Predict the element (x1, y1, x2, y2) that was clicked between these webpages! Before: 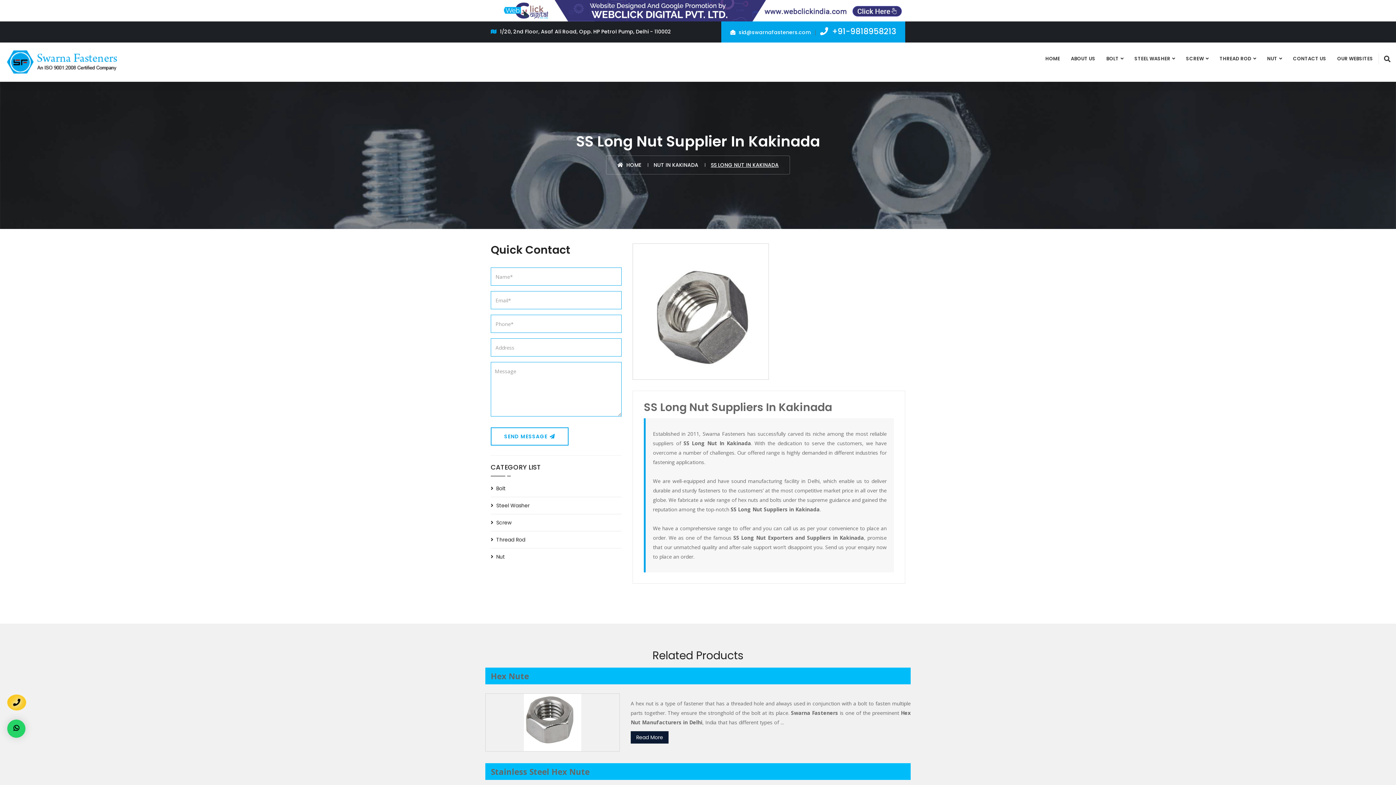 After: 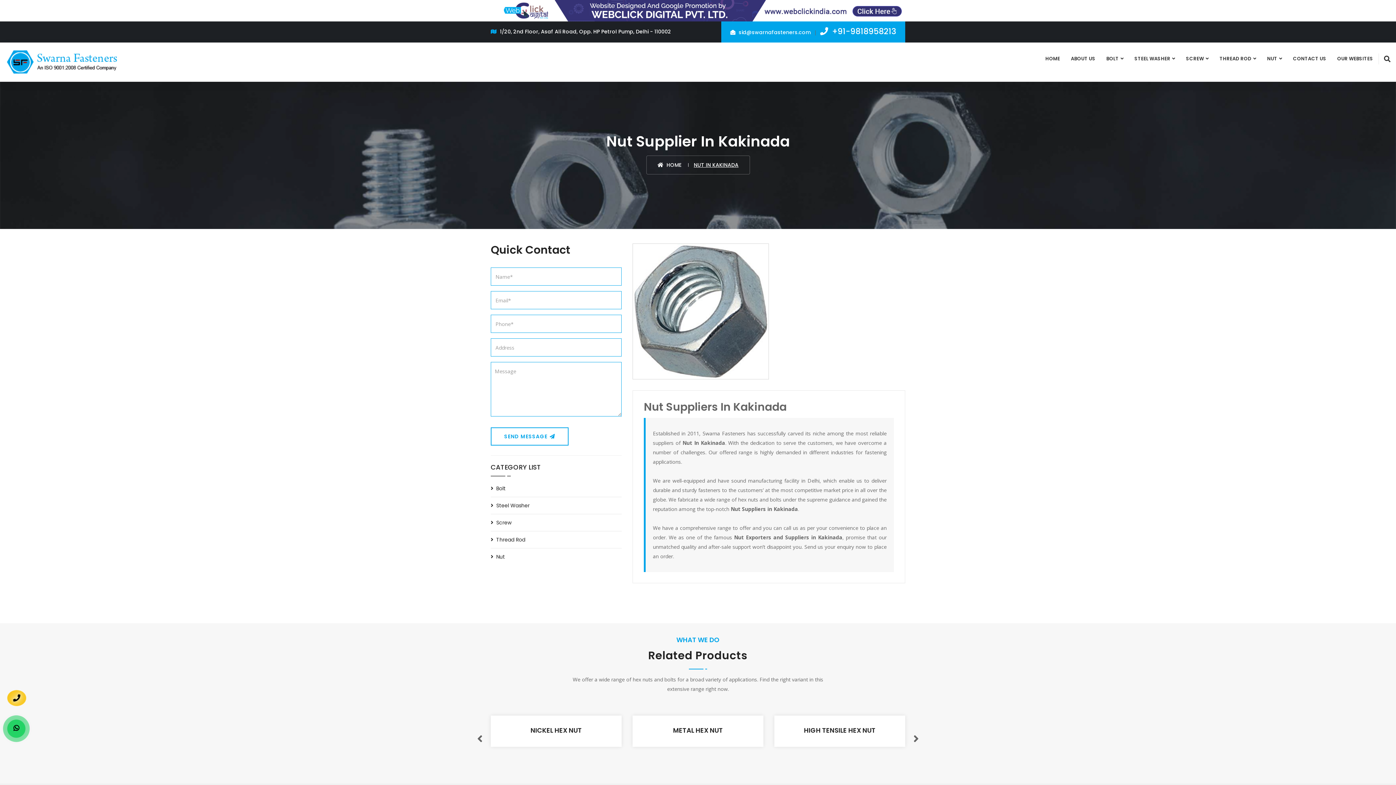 Action: bbox: (653, 161, 698, 168) label: NUT IN KAKINADA